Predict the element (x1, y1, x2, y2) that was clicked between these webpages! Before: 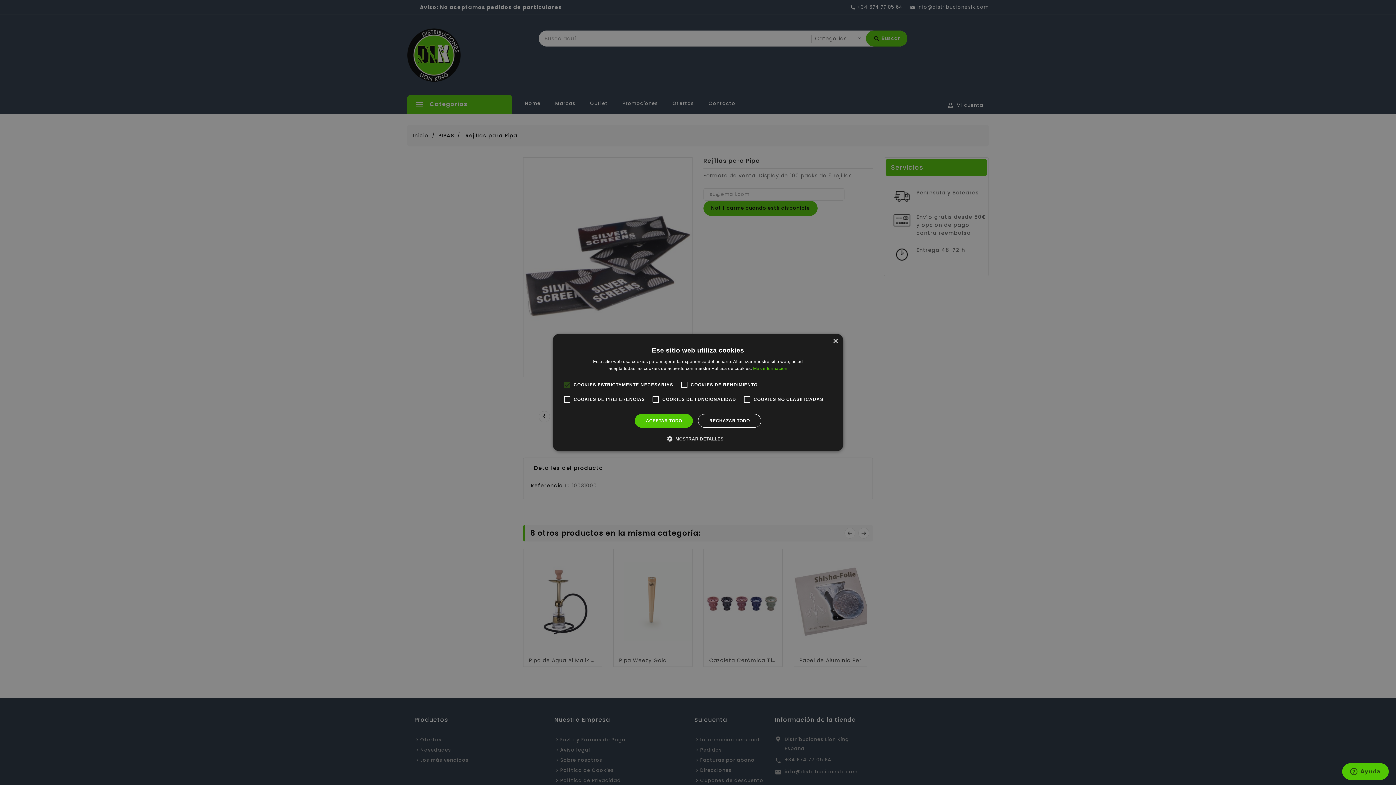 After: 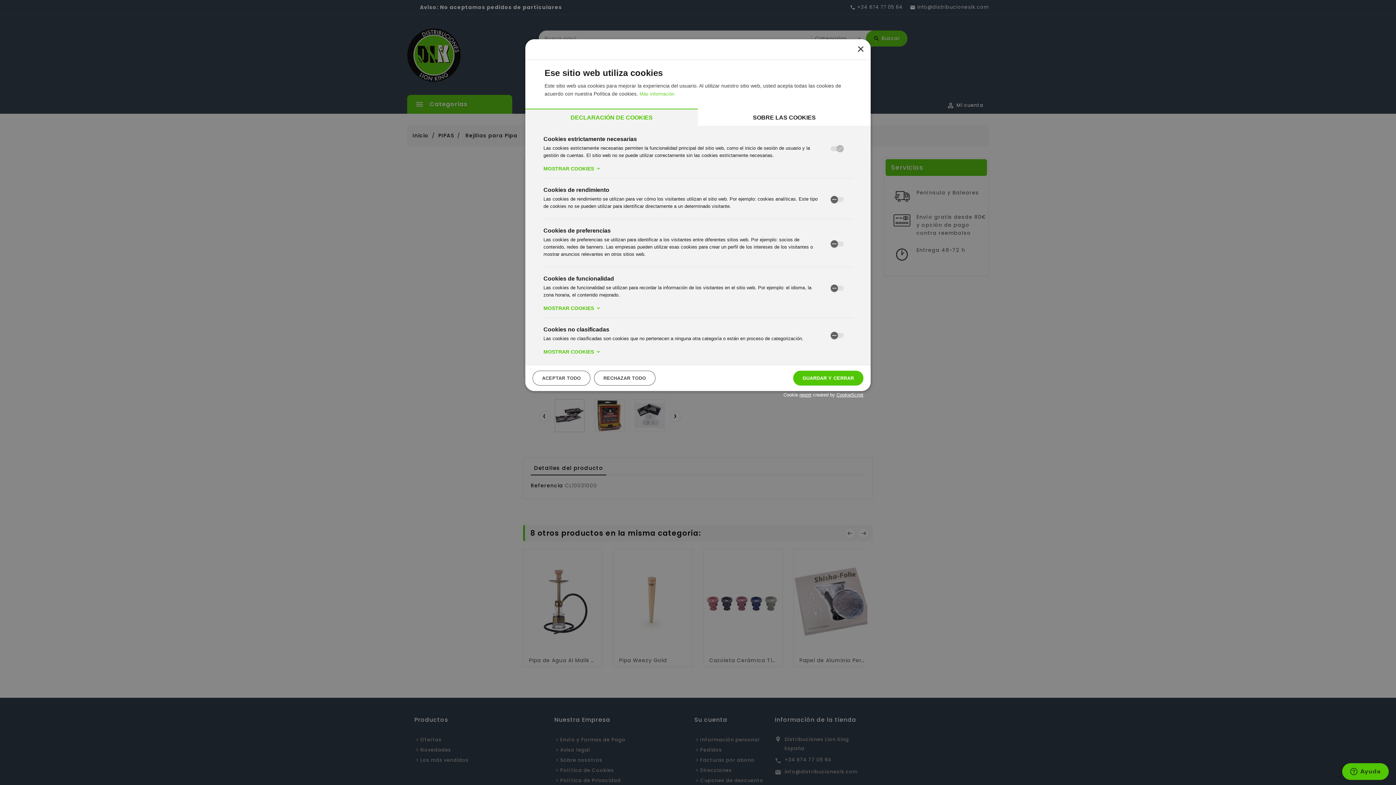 Action: bbox: (672, 435, 723, 442) label:  MOSTRAR DETALLES